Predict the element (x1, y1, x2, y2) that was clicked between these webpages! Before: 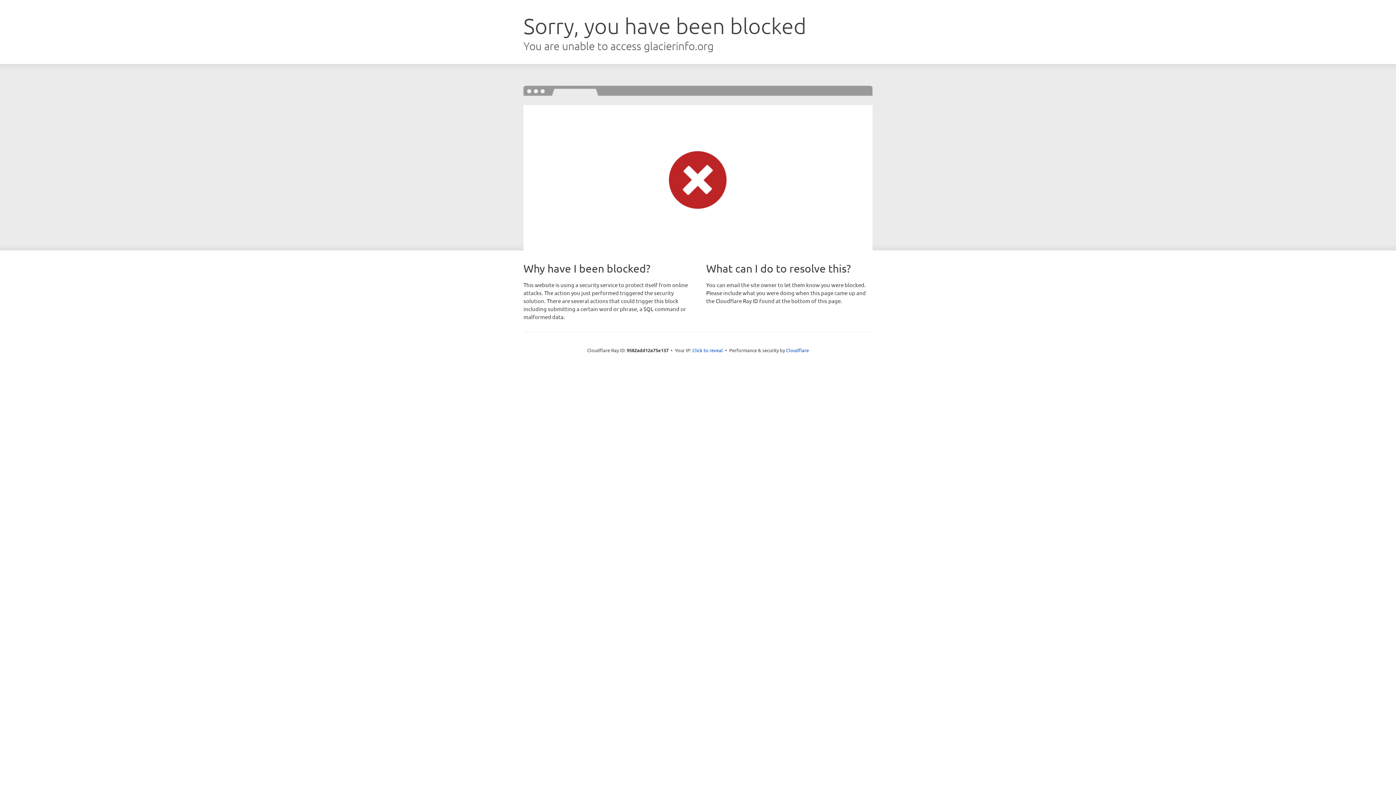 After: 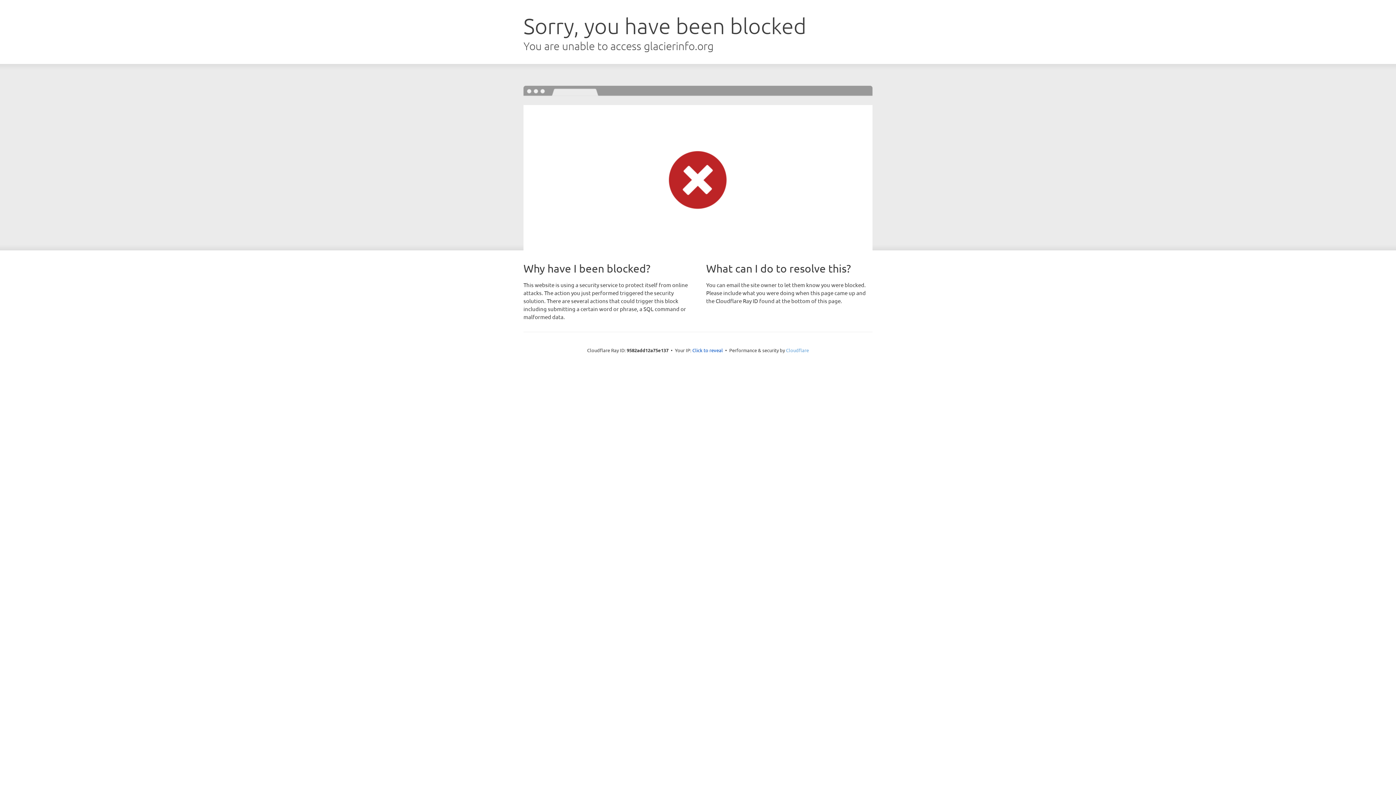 Action: label: Cloudflare bbox: (786, 347, 809, 353)